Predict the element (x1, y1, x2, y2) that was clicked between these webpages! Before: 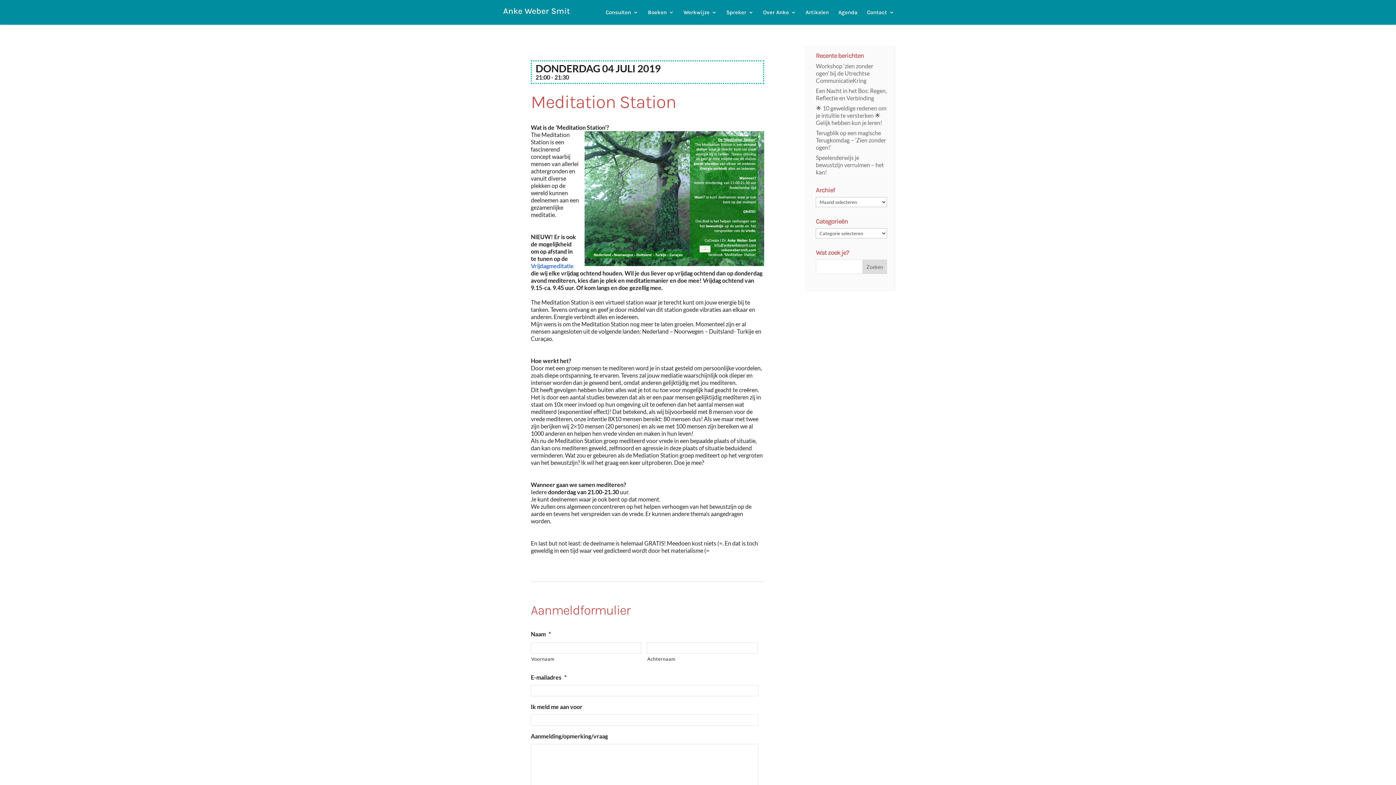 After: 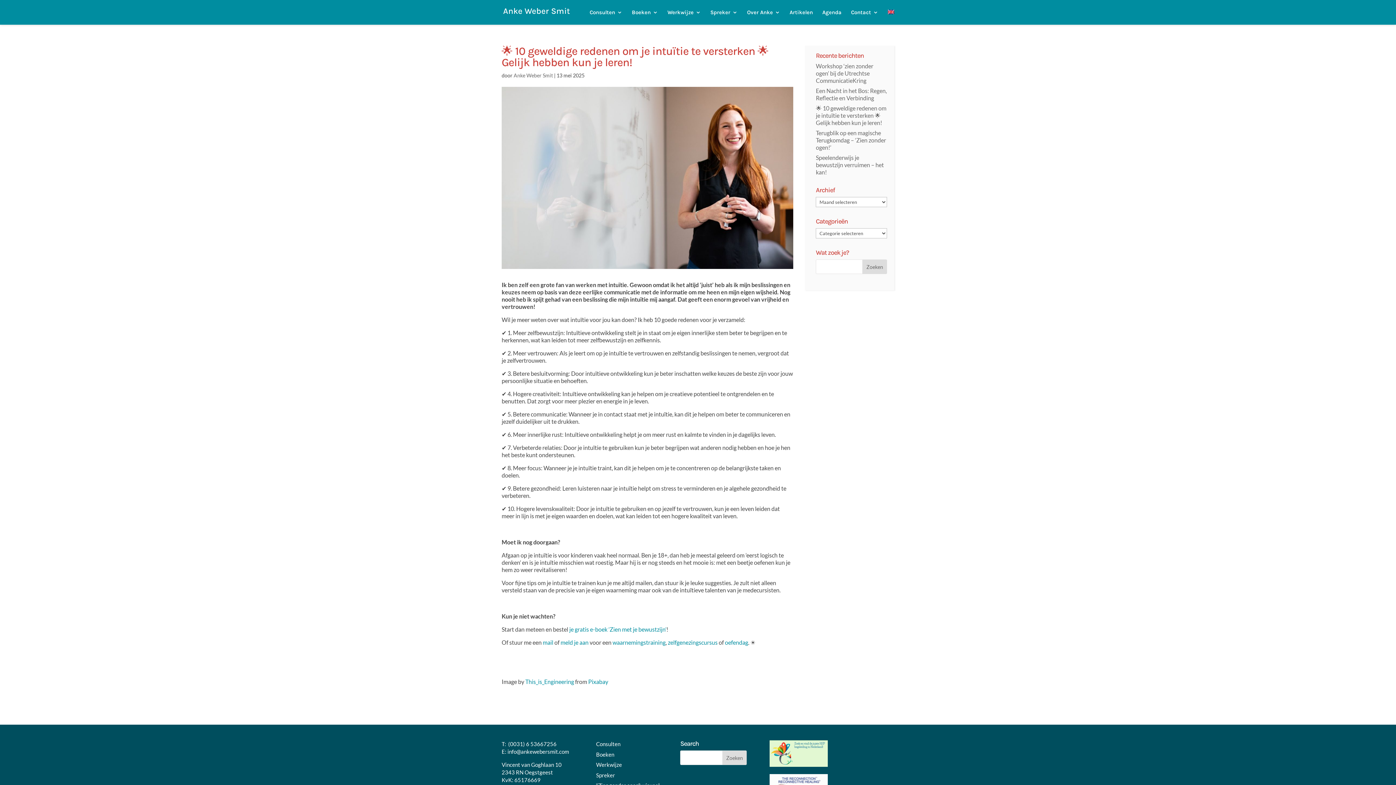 Action: label: 🌟 10 geweldige redenen om je intuïtie te versterken 🌟 Gelijk hebben kun je leren! bbox: (816, 104, 886, 126)